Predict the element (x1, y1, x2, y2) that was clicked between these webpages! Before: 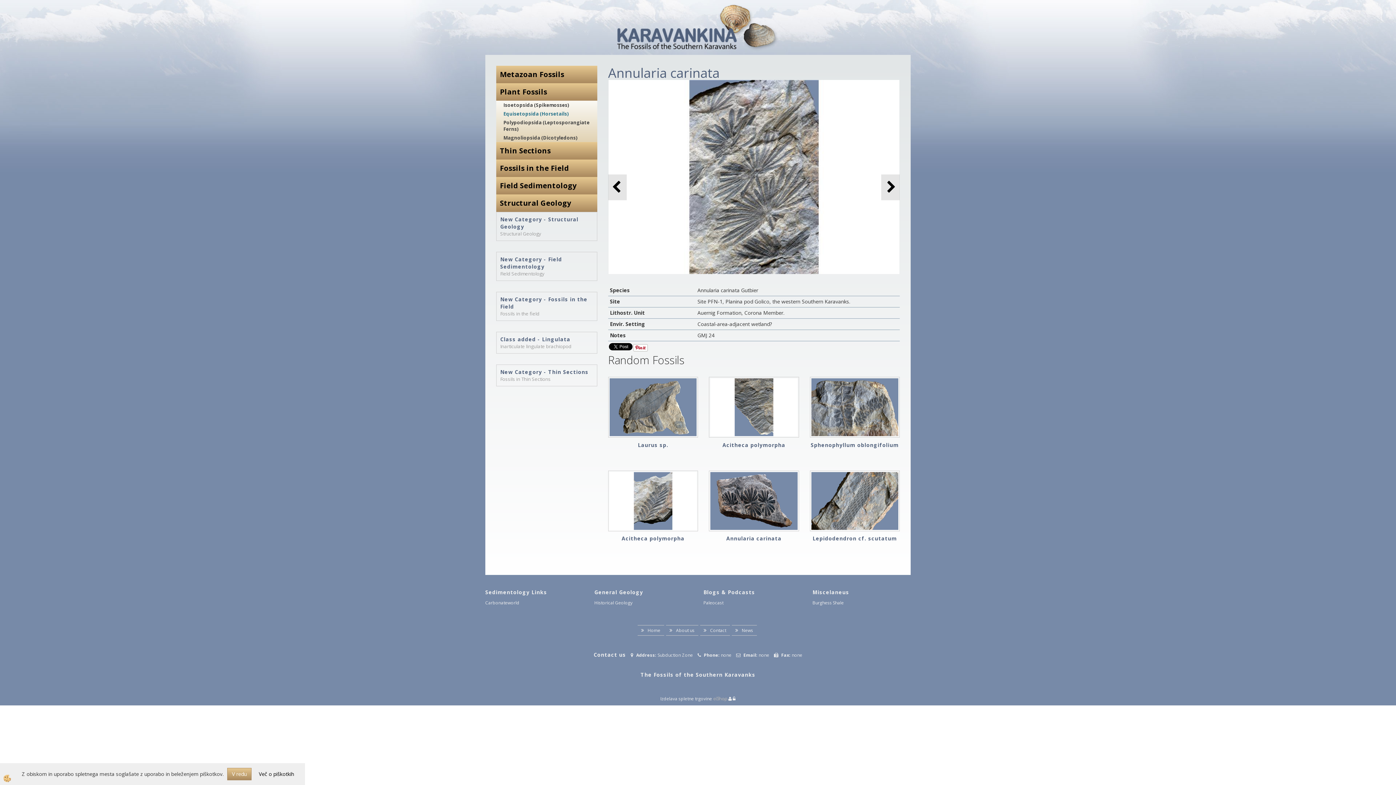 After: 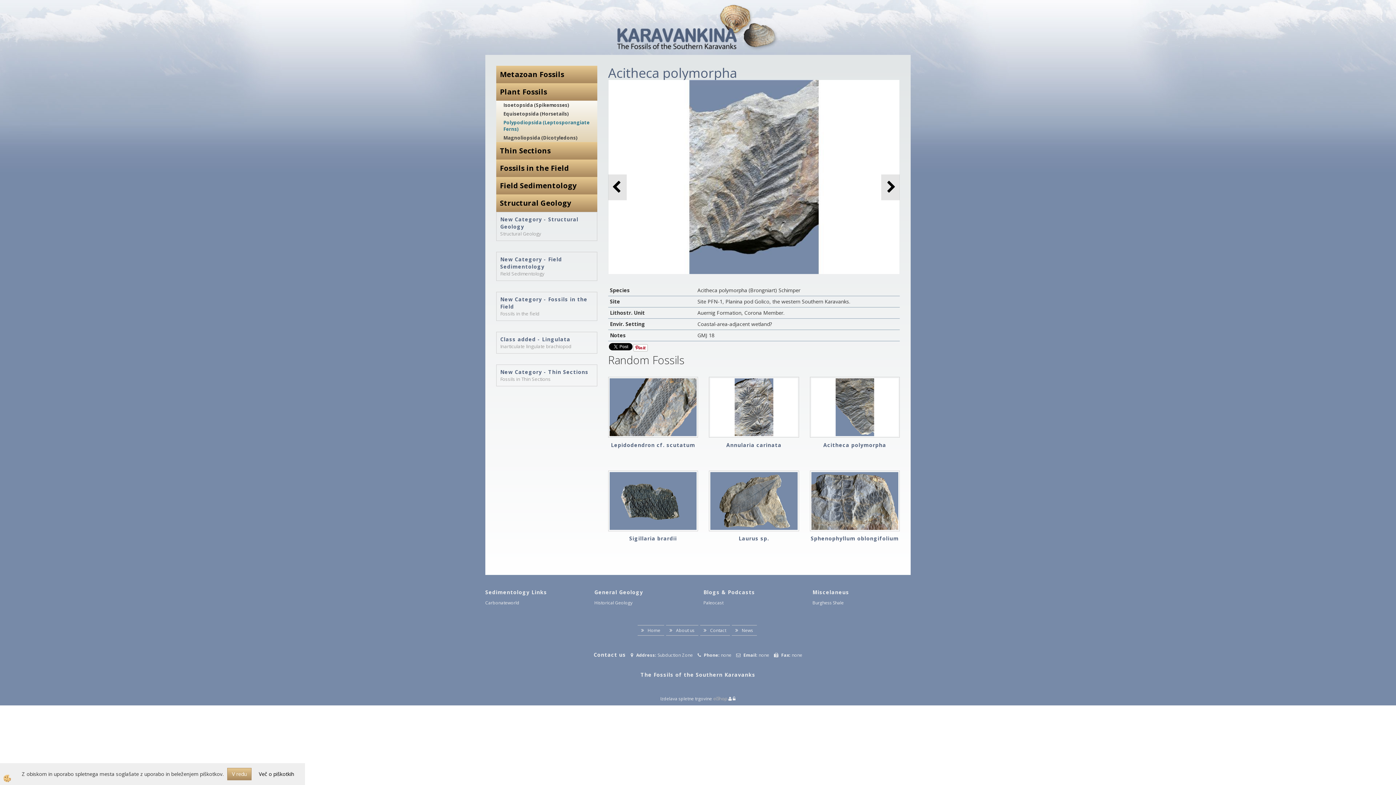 Action: bbox: (609, 497, 696, 504)